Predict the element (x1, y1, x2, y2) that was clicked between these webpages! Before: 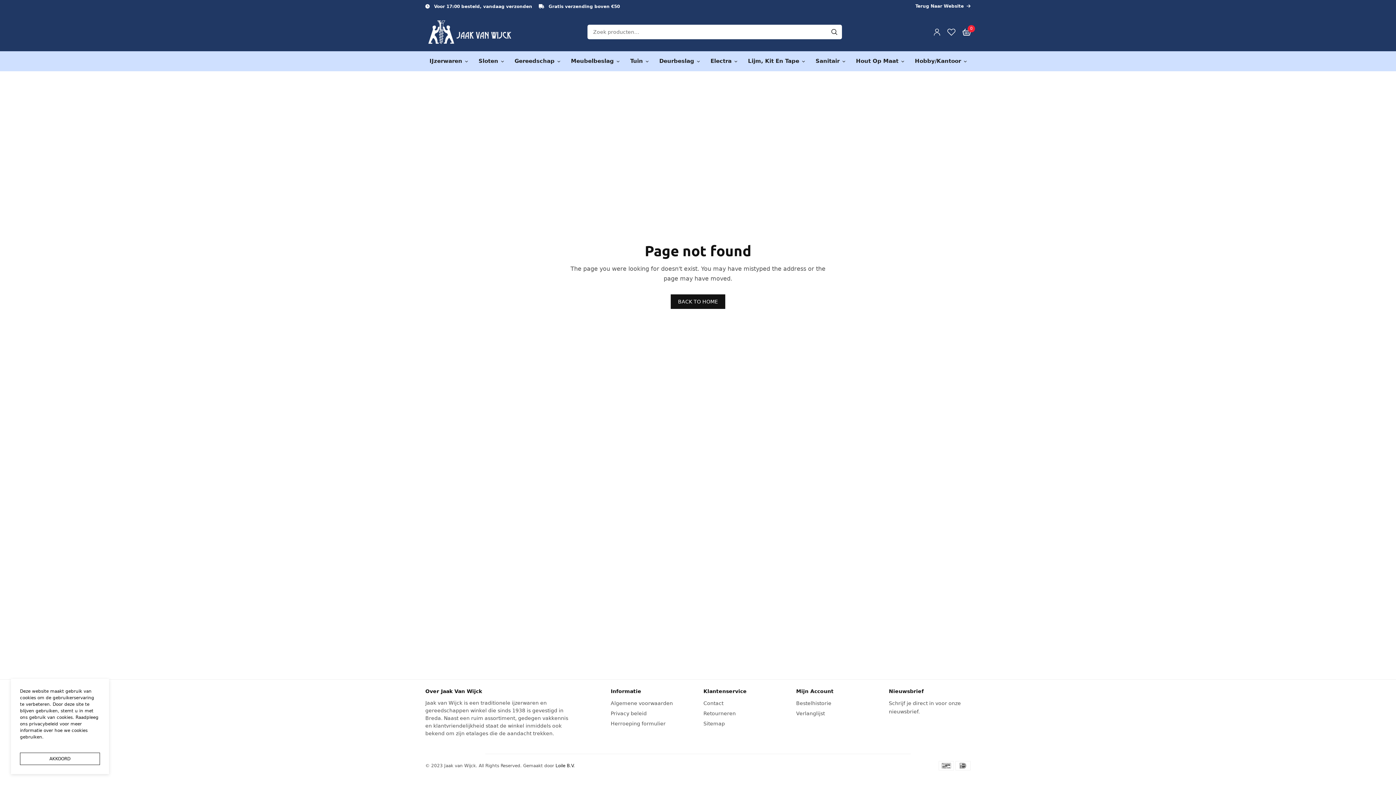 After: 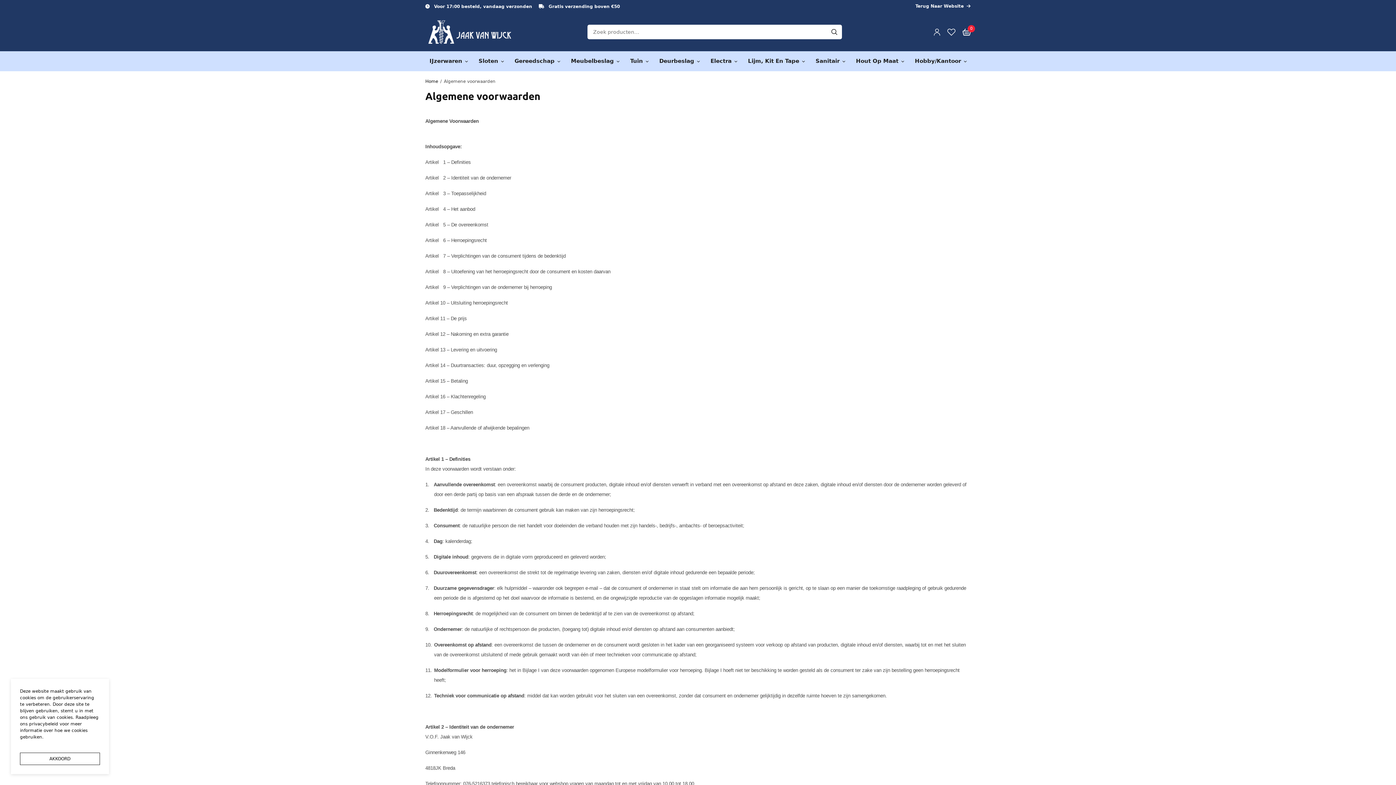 Action: label: Algemene voorwaarden bbox: (610, 700, 673, 706)